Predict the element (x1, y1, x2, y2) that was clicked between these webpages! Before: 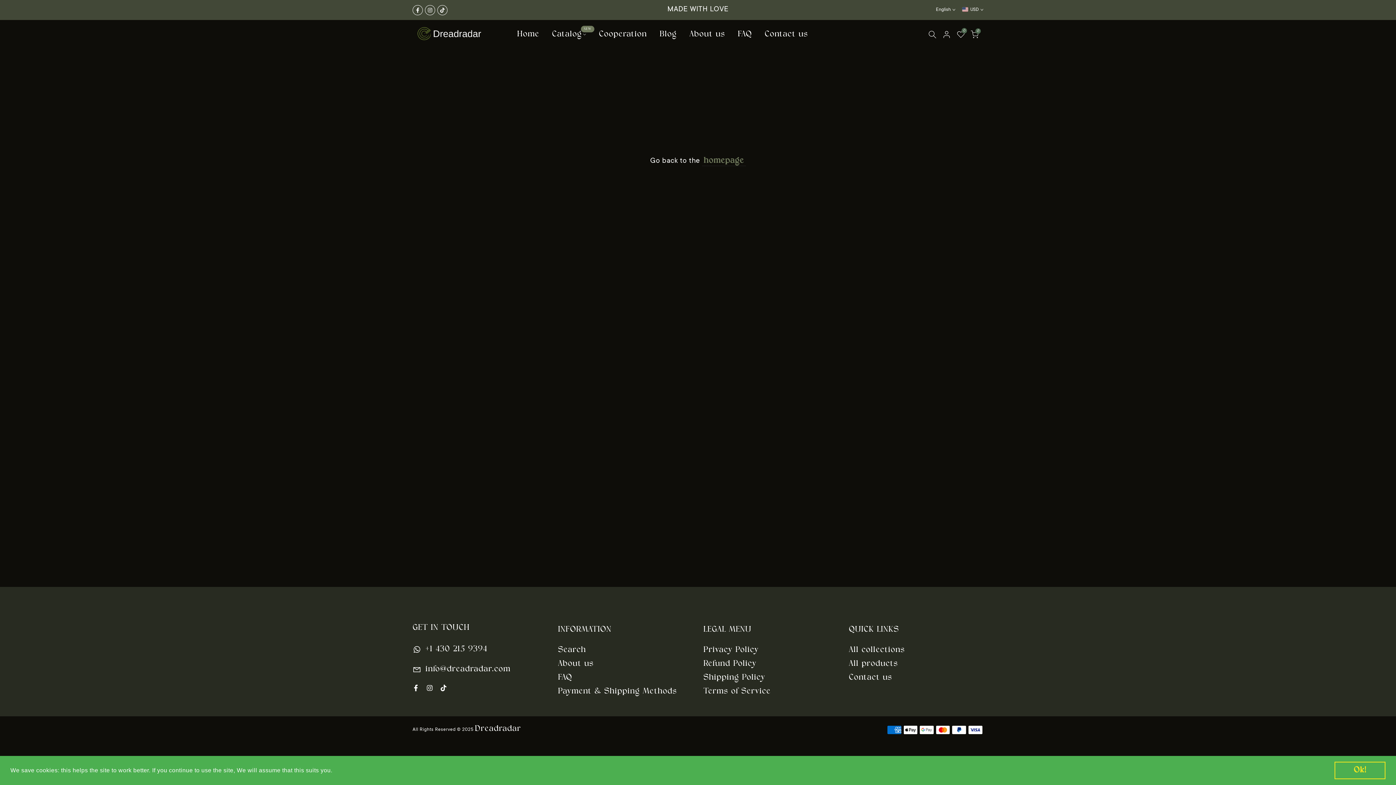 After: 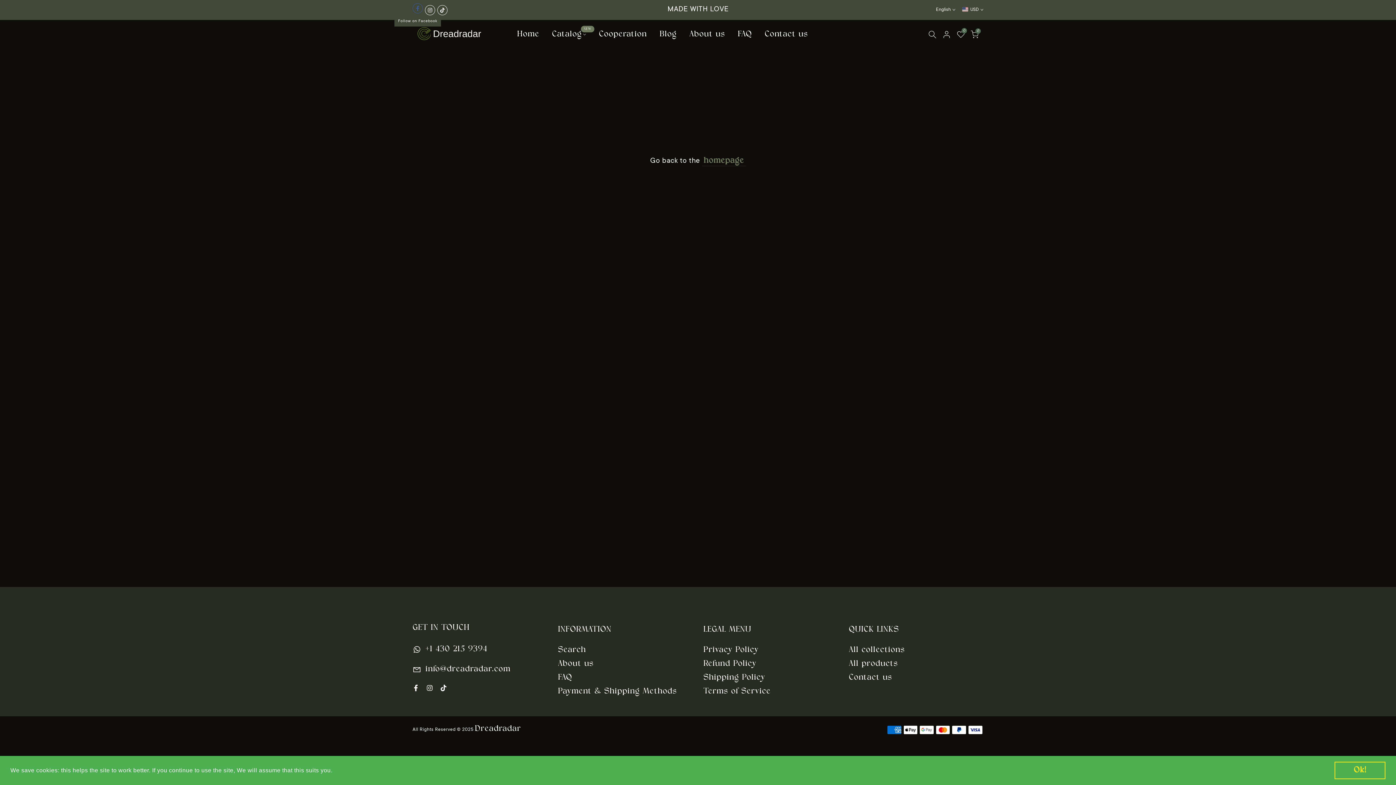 Action: bbox: (412, 4, 422, 15)